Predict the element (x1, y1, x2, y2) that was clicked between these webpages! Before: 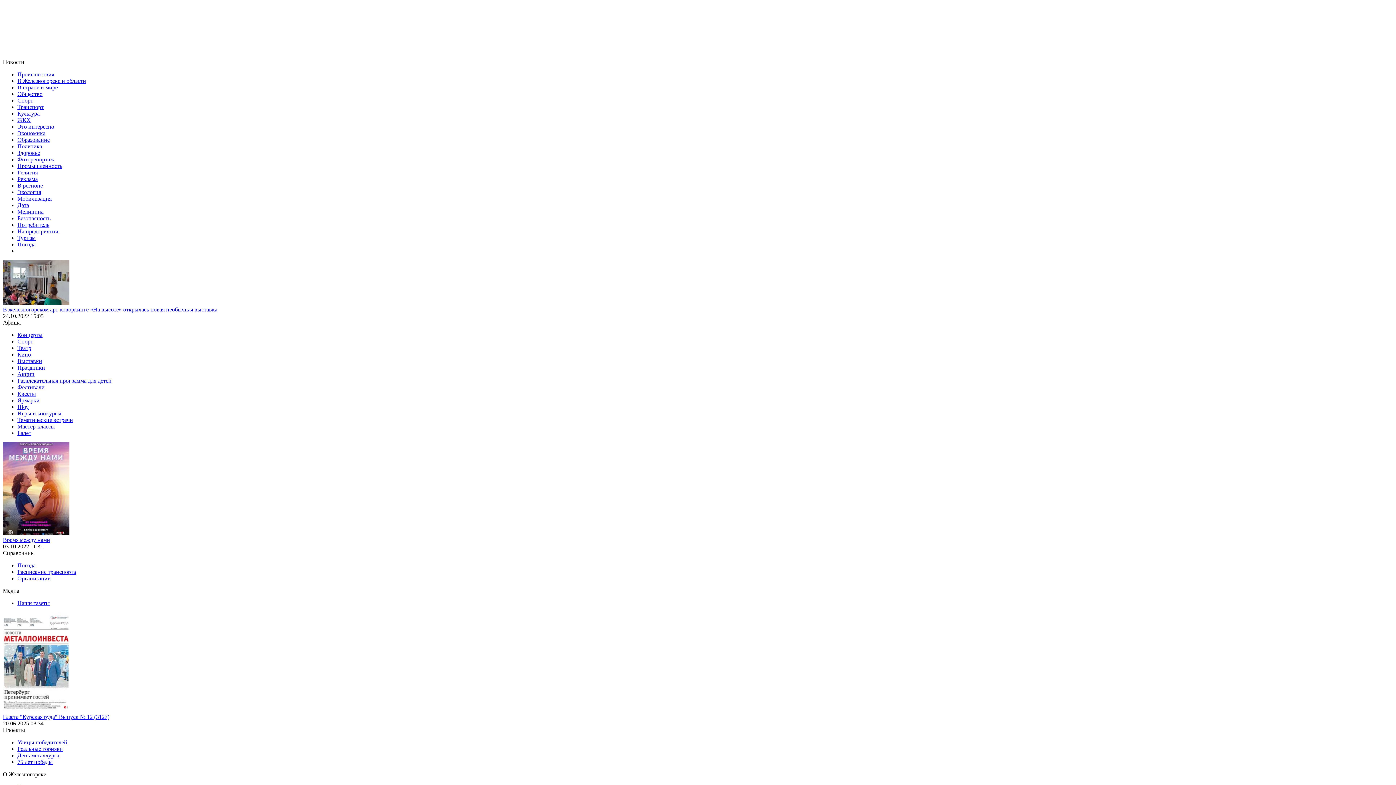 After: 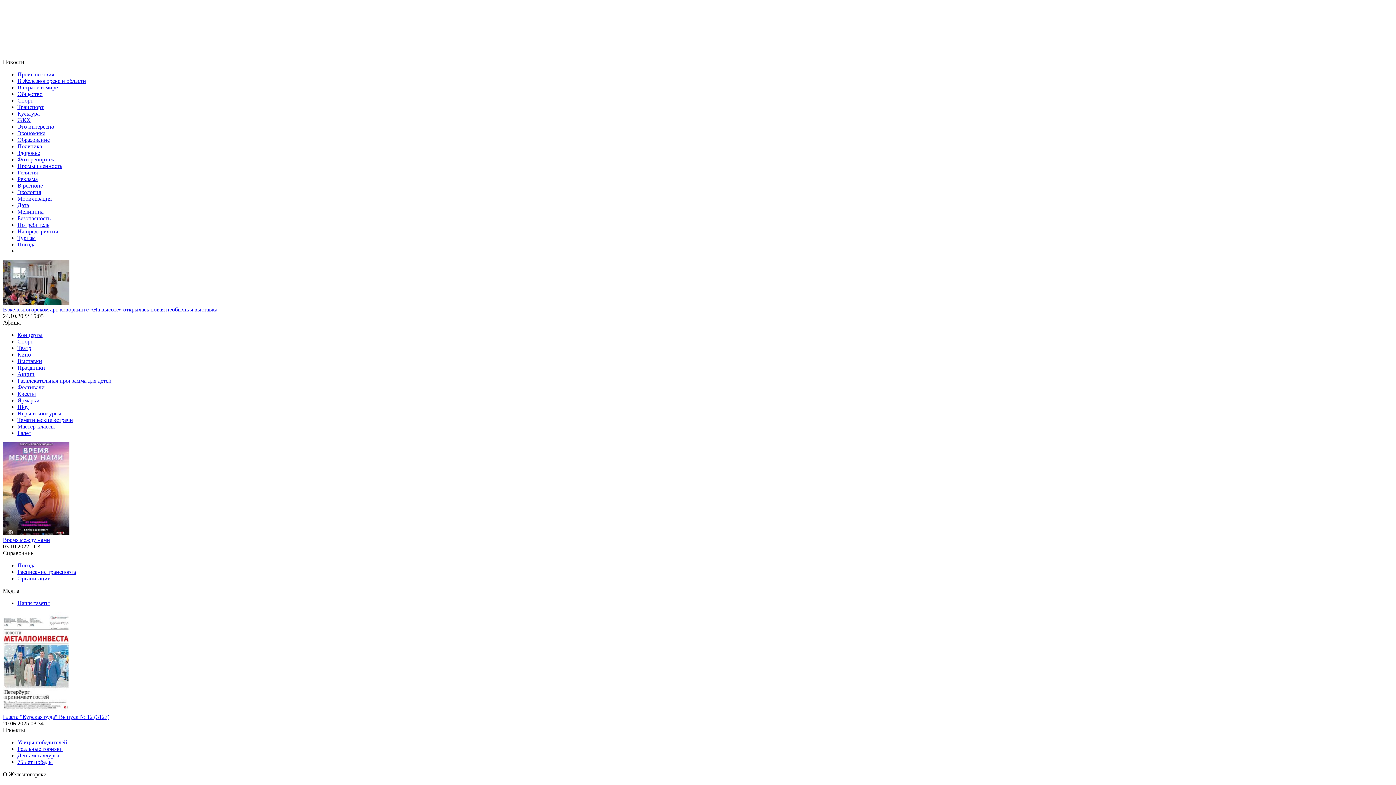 Action: bbox: (17, 117, 30, 123) label: ЖКХ